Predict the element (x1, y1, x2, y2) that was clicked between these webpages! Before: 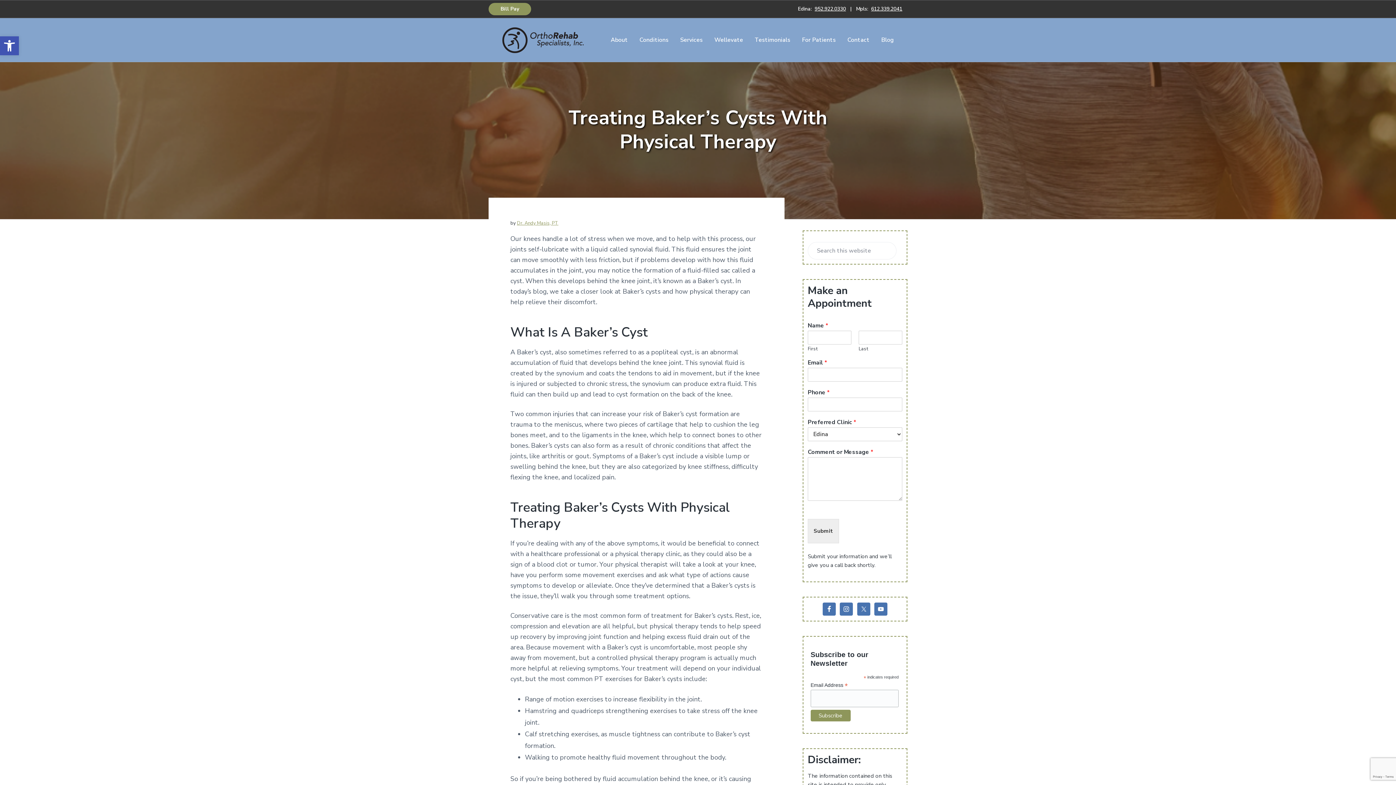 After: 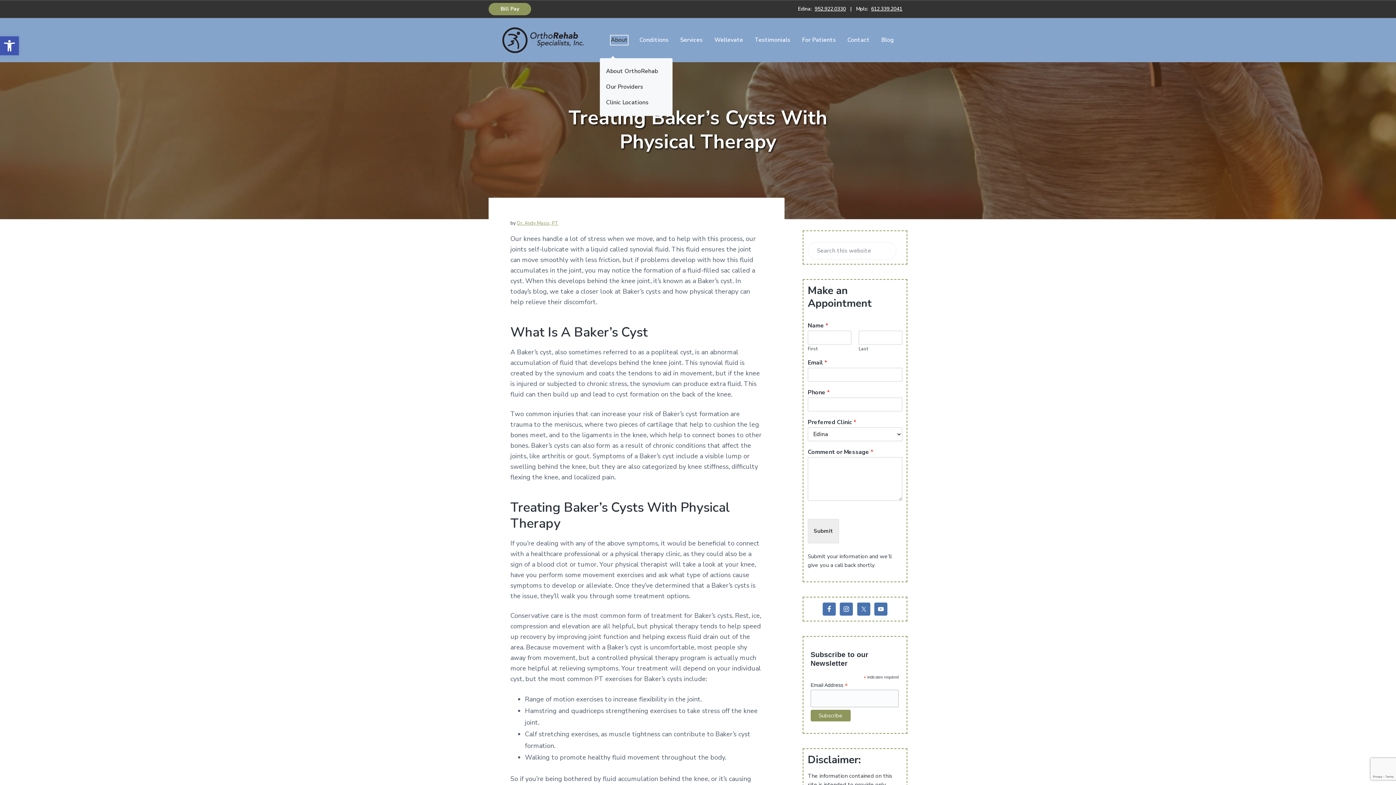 Action: label: About bbox: (610, 35, 628, 44)